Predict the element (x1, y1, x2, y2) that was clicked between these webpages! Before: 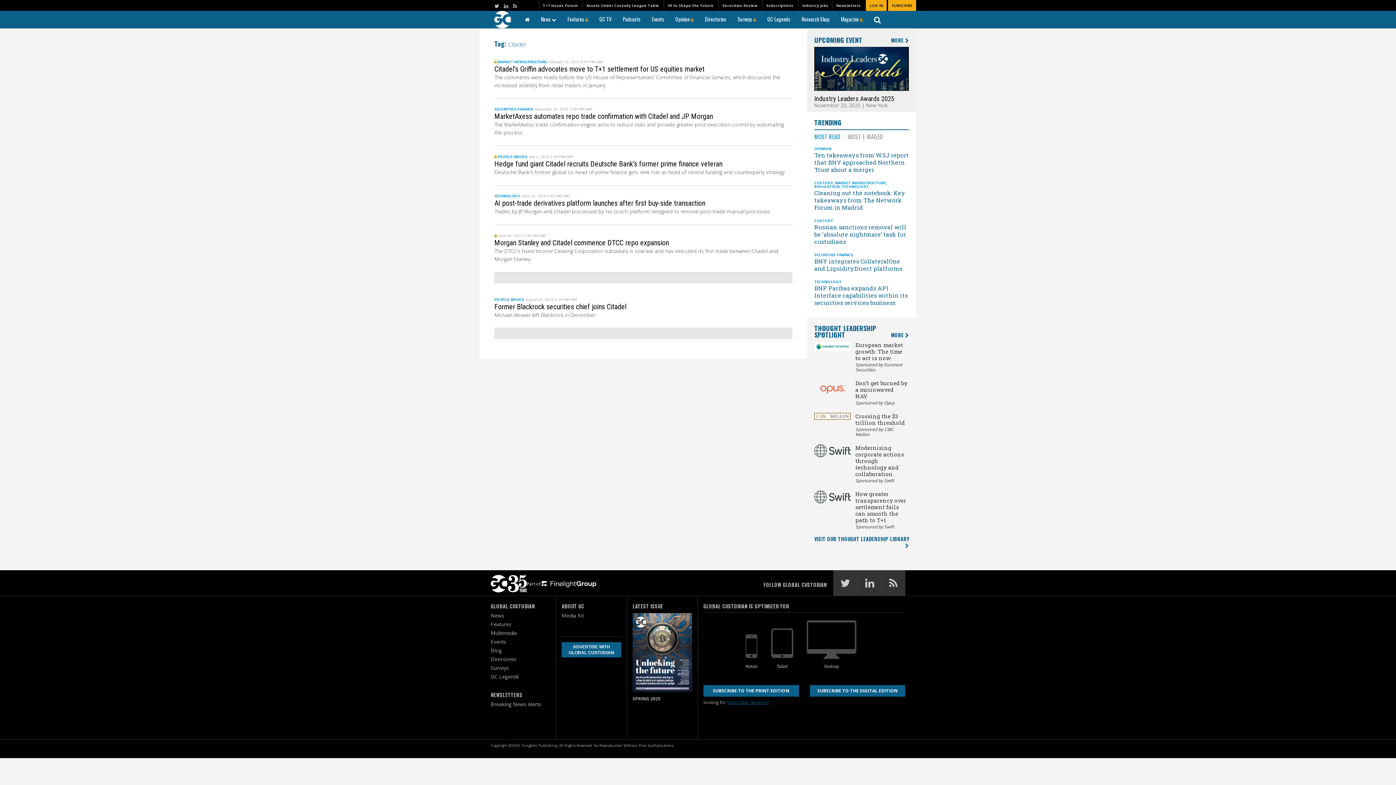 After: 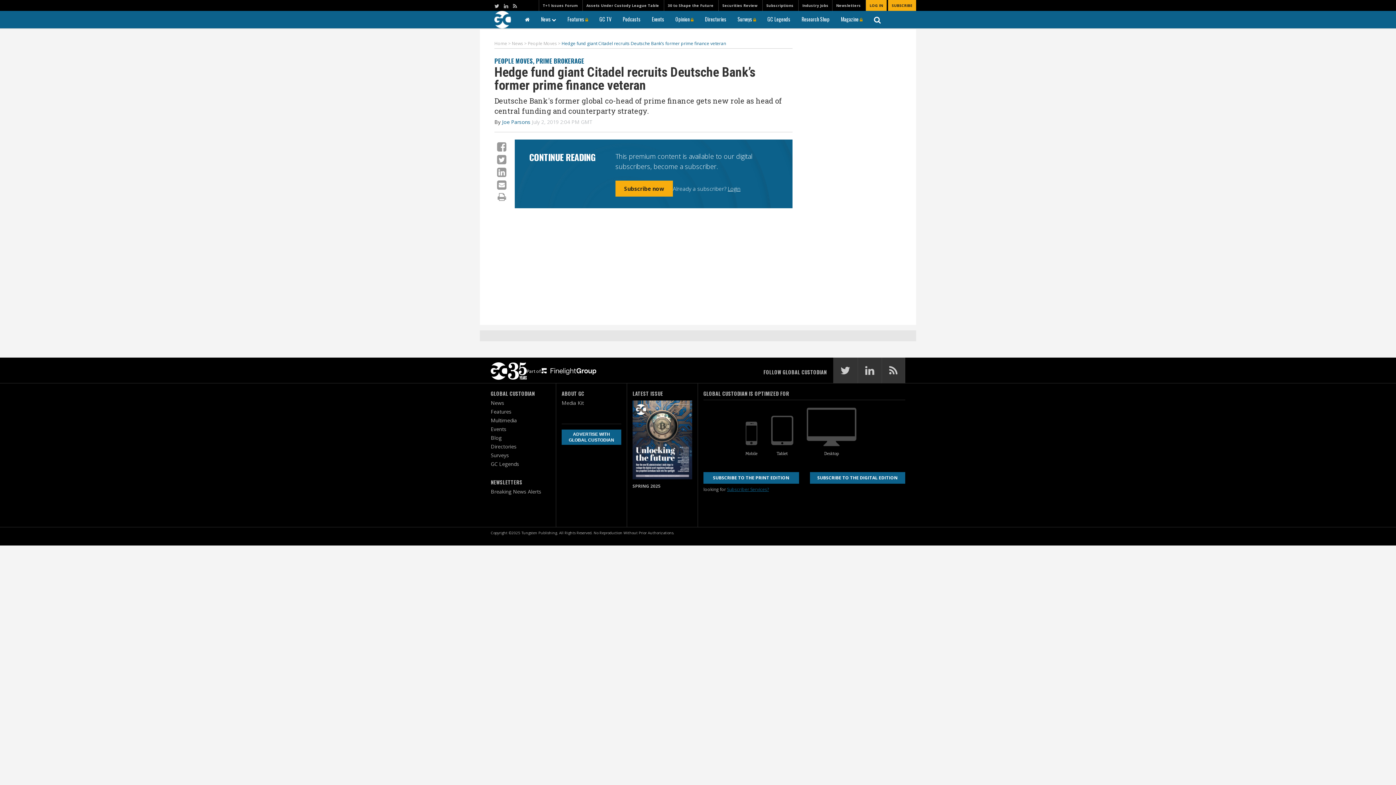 Action: label: Hedge fund giant Citadel recruits Deutsche Bank’s former prime finance veteran bbox: (494, 159, 722, 168)